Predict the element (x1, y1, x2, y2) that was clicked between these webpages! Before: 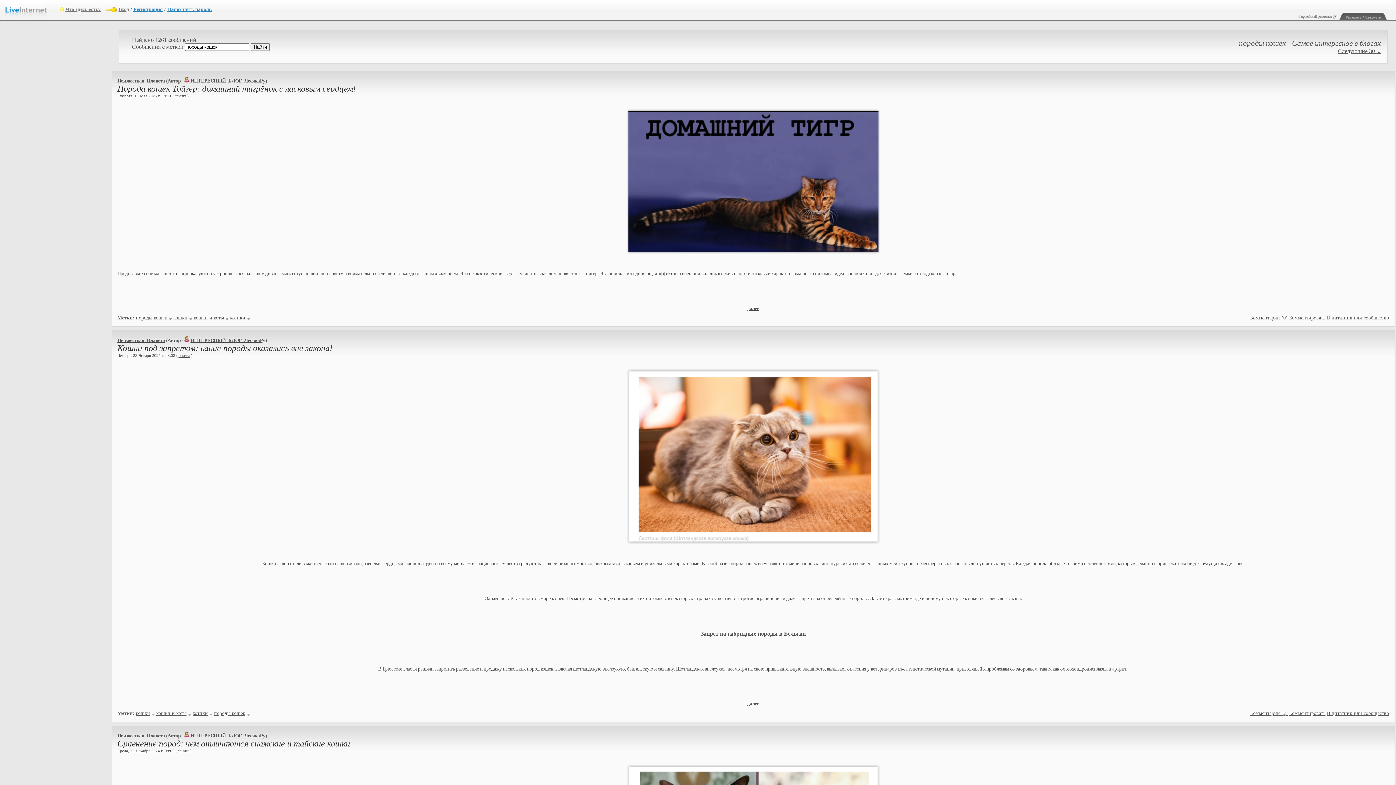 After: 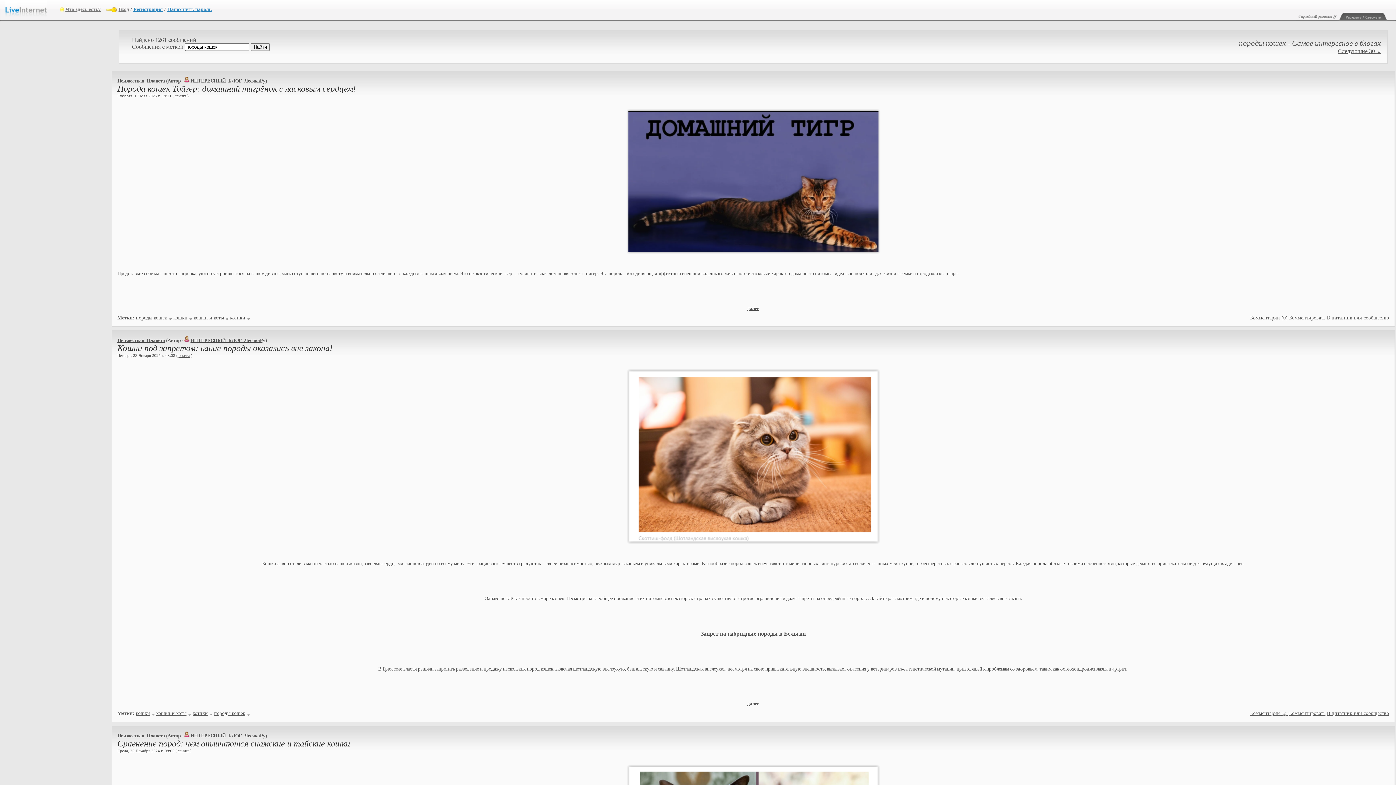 Action: label: ИНТЕРЕСНЫЙ_БЛОГ_ЛесякаРу bbox: (190, 733, 265, 739)